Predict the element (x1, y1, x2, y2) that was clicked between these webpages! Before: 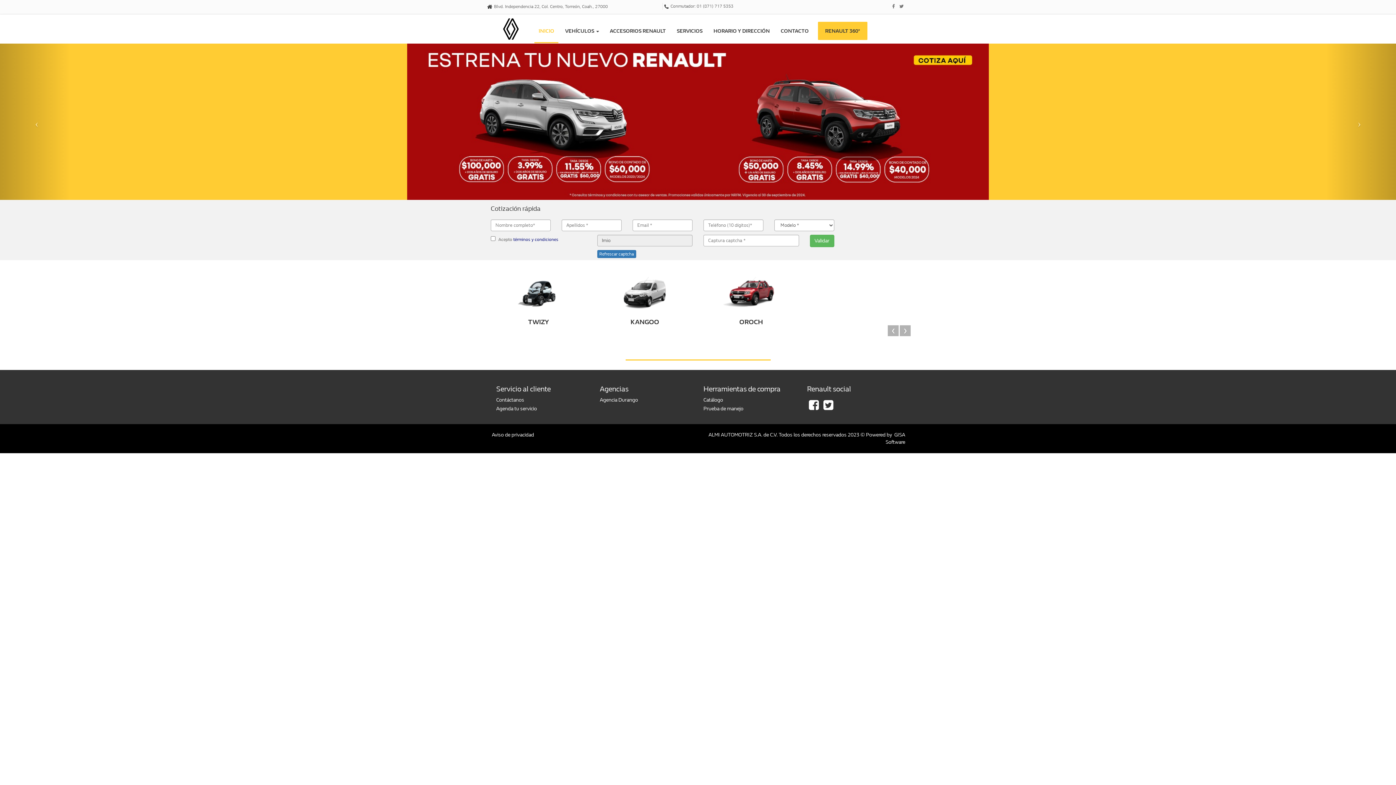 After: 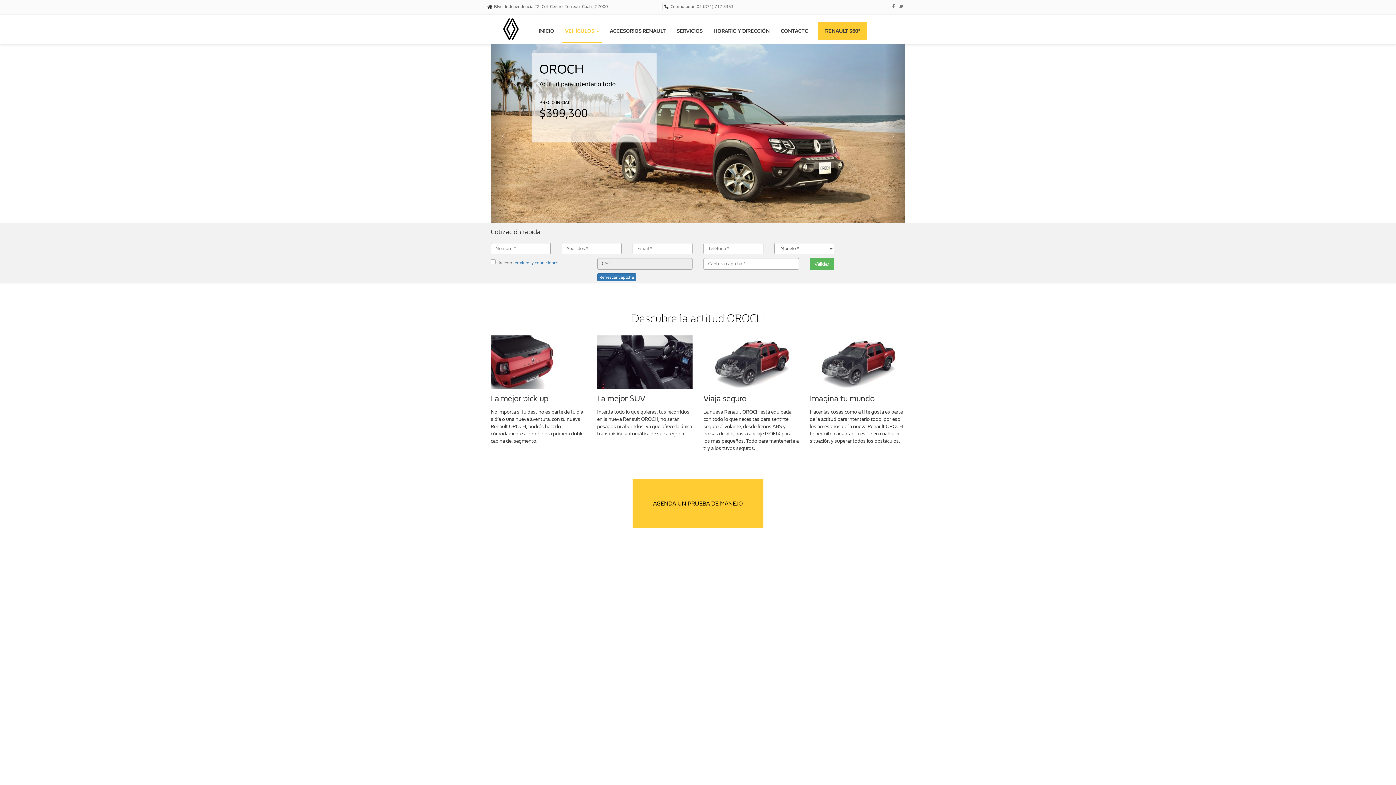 Action: label: OROCH bbox: (526, 317, 550, 326)